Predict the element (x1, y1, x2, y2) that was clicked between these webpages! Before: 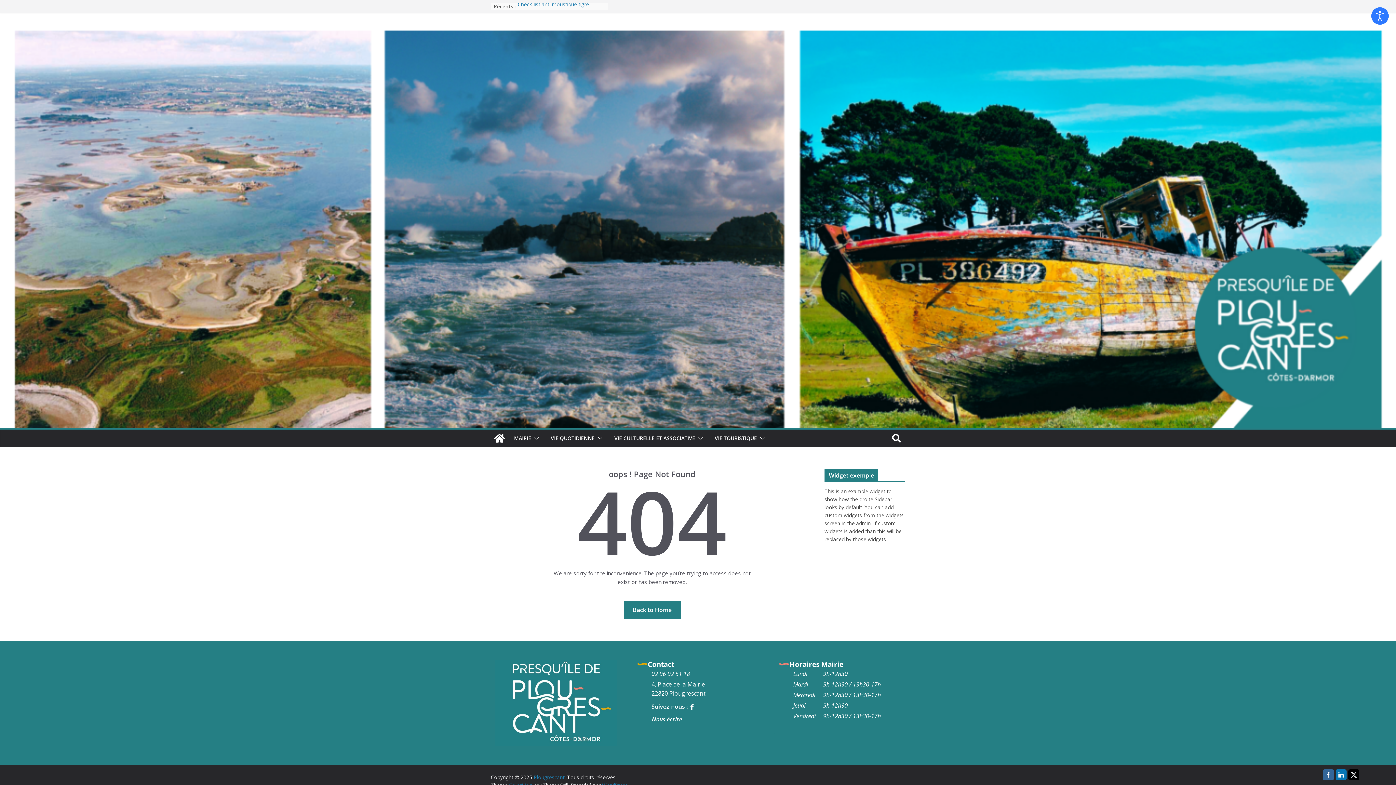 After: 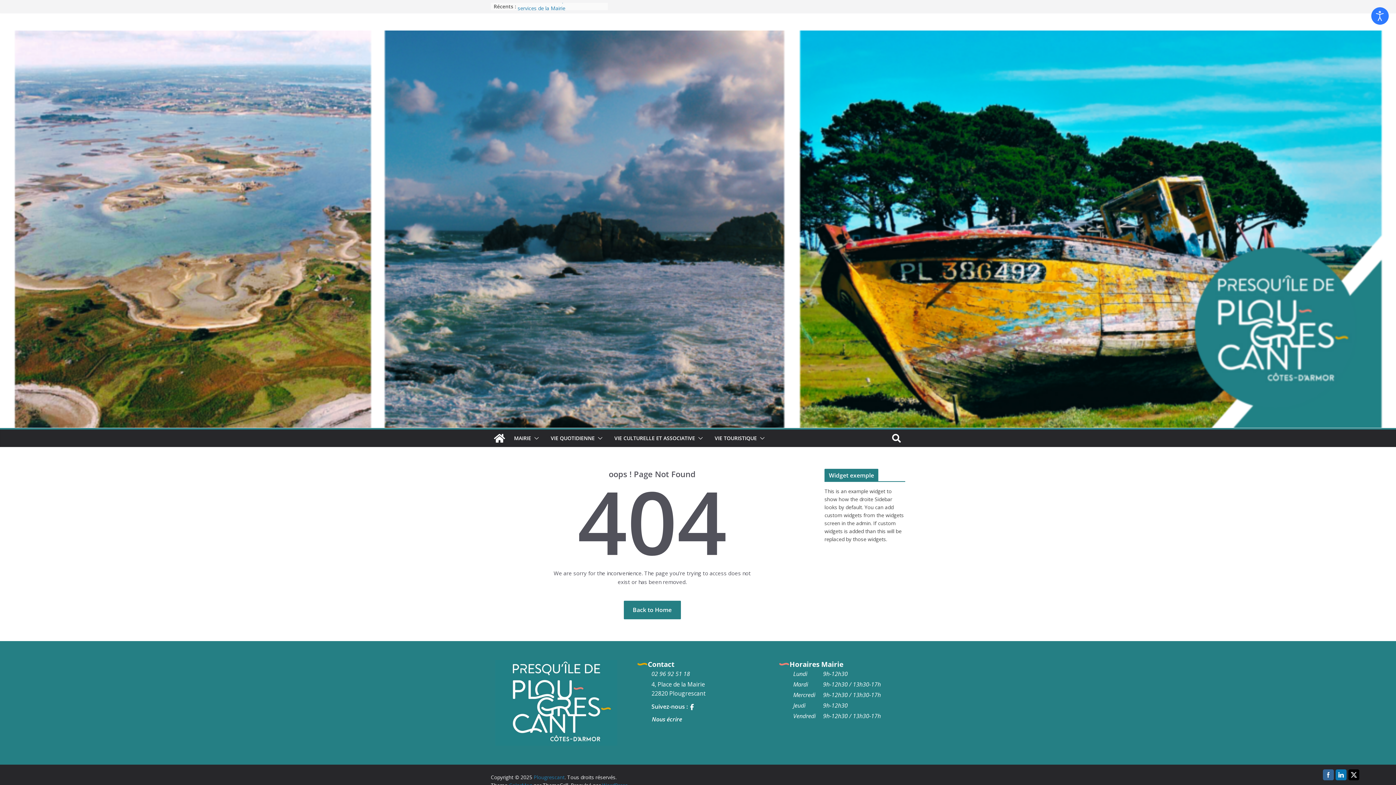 Action: bbox: (688, 702, 696, 711)